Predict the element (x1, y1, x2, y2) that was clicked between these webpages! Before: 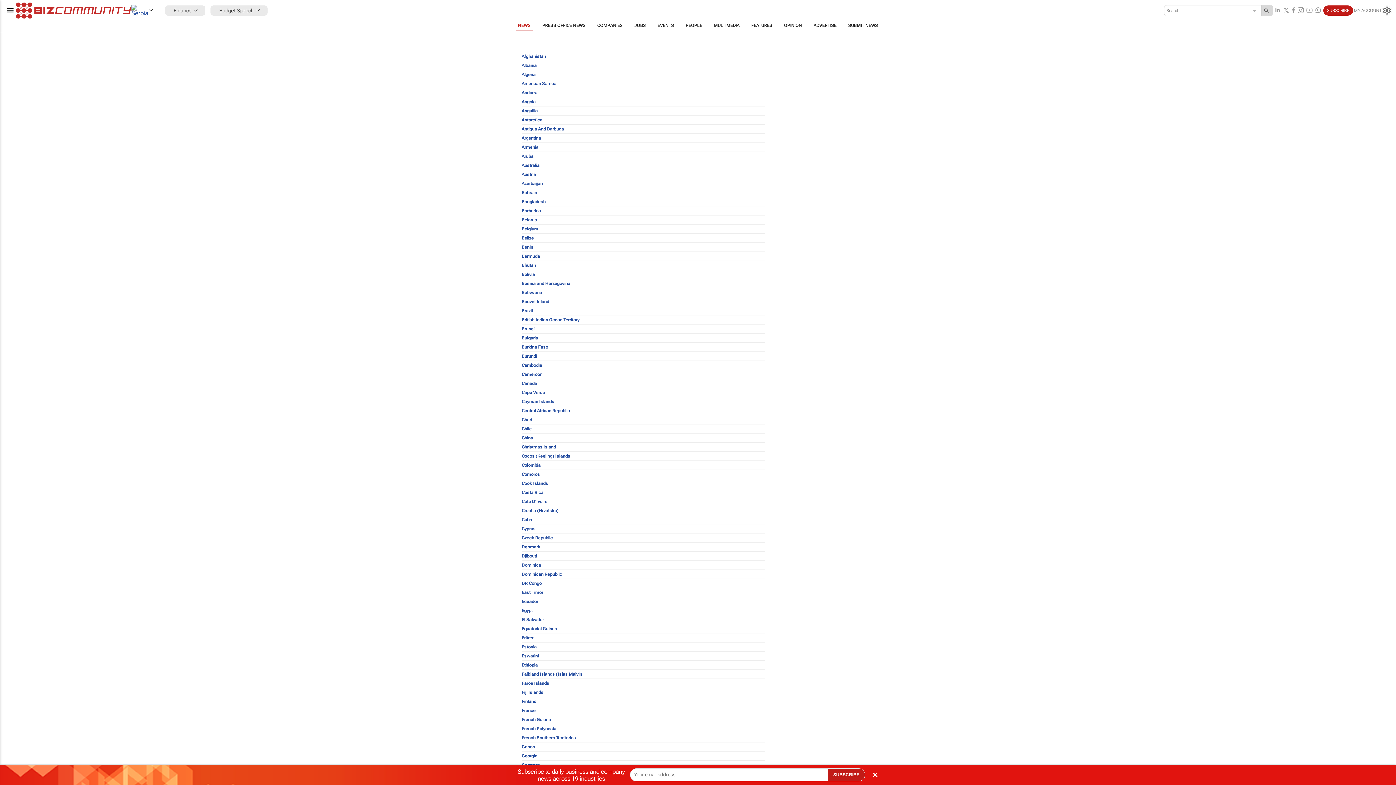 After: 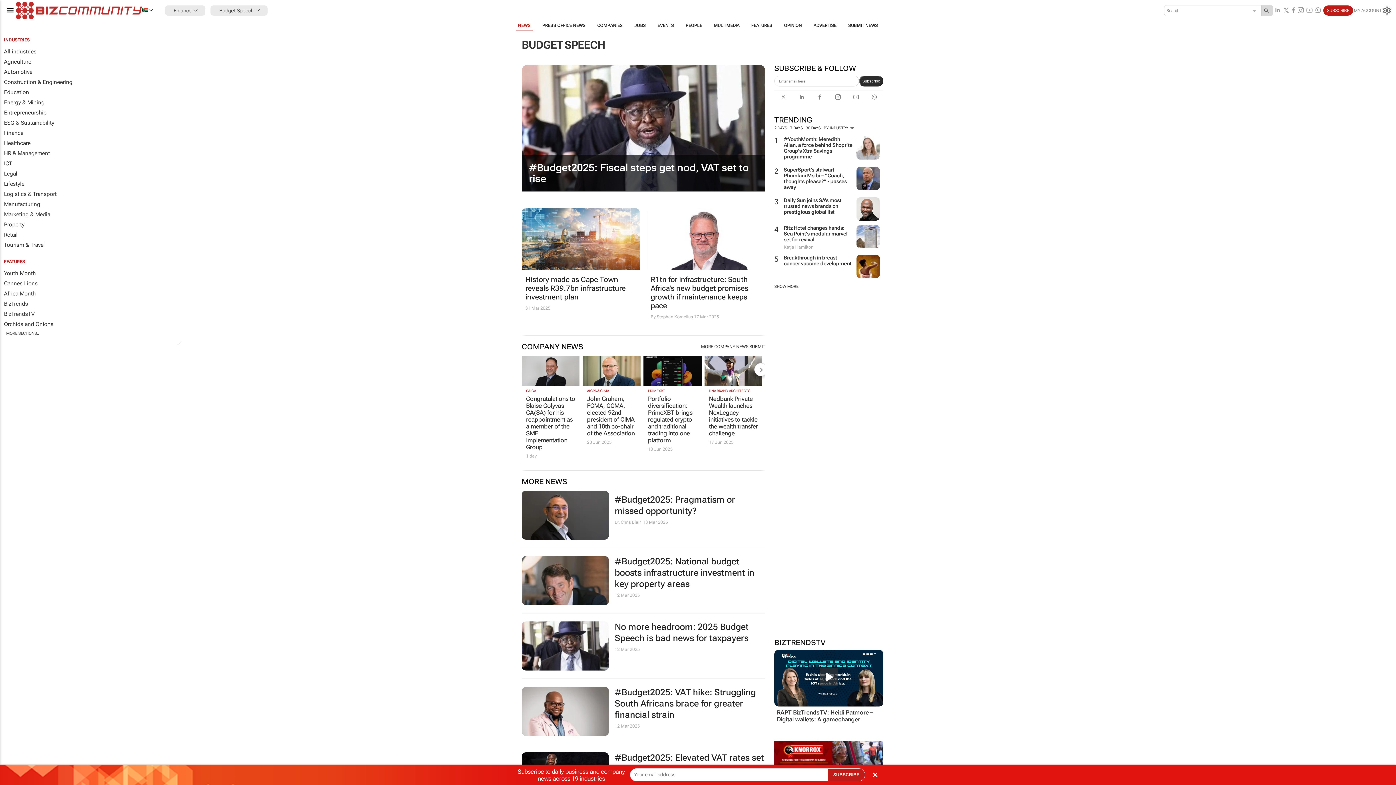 Action: label: Colombia bbox: (521, 462, 540, 468)